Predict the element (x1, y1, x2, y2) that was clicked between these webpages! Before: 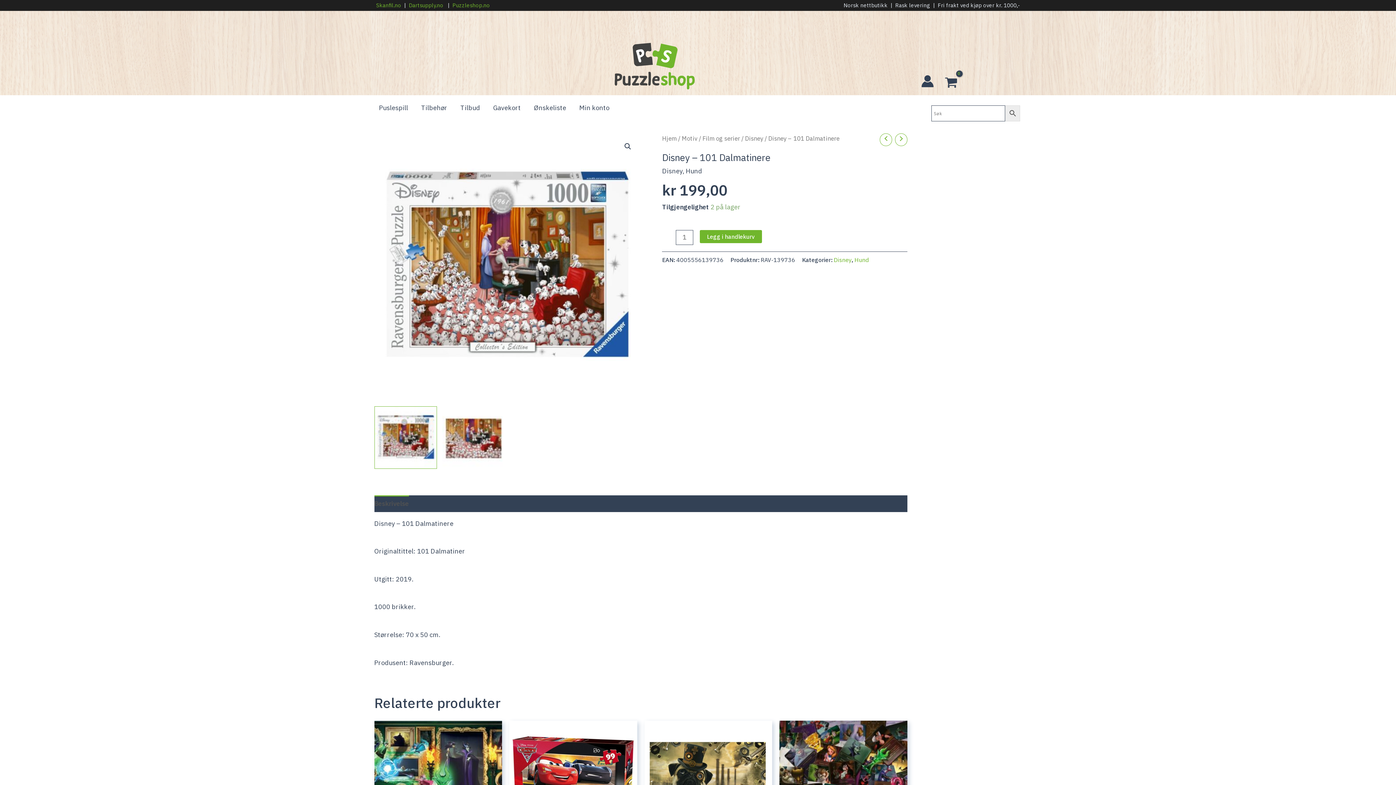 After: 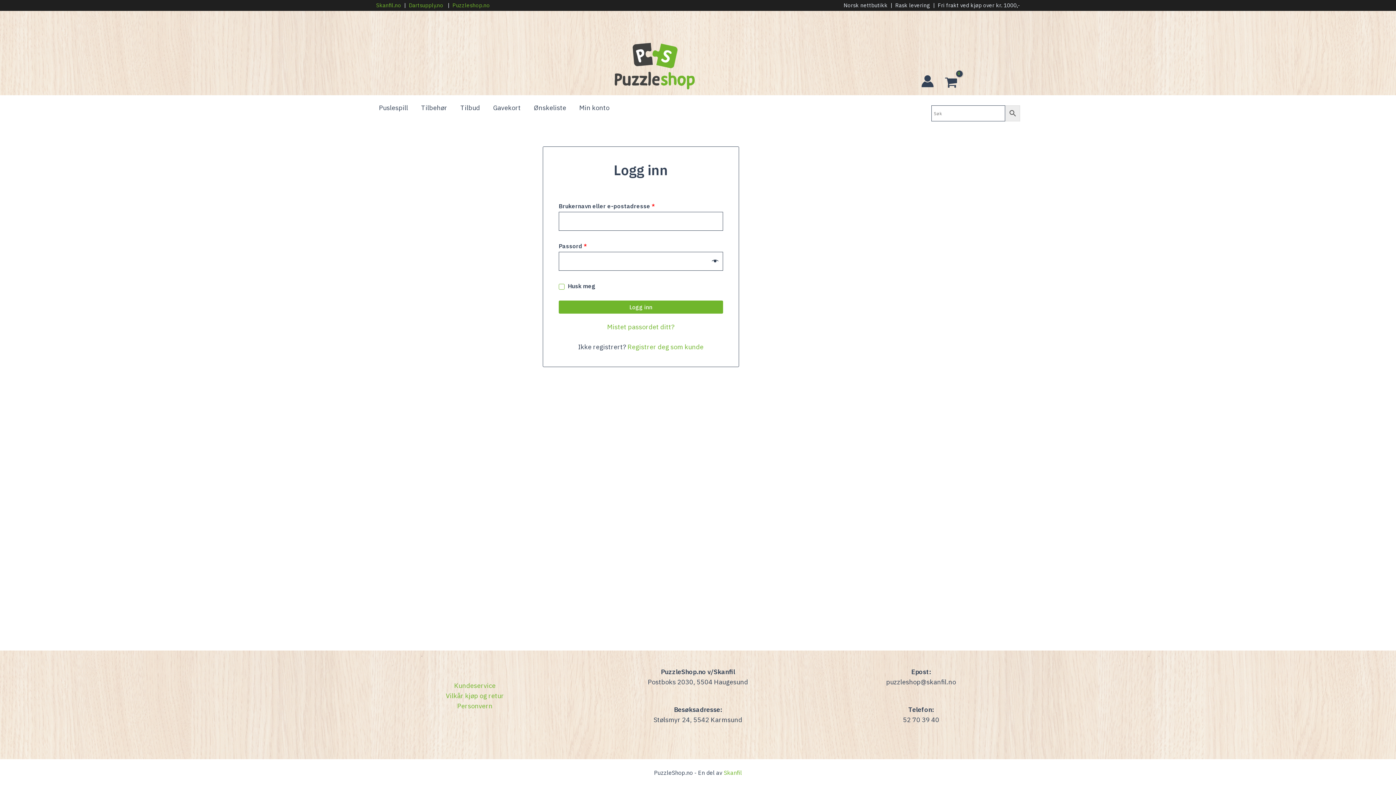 Action: label: Min konto bbox: (572, 102, 616, 124)